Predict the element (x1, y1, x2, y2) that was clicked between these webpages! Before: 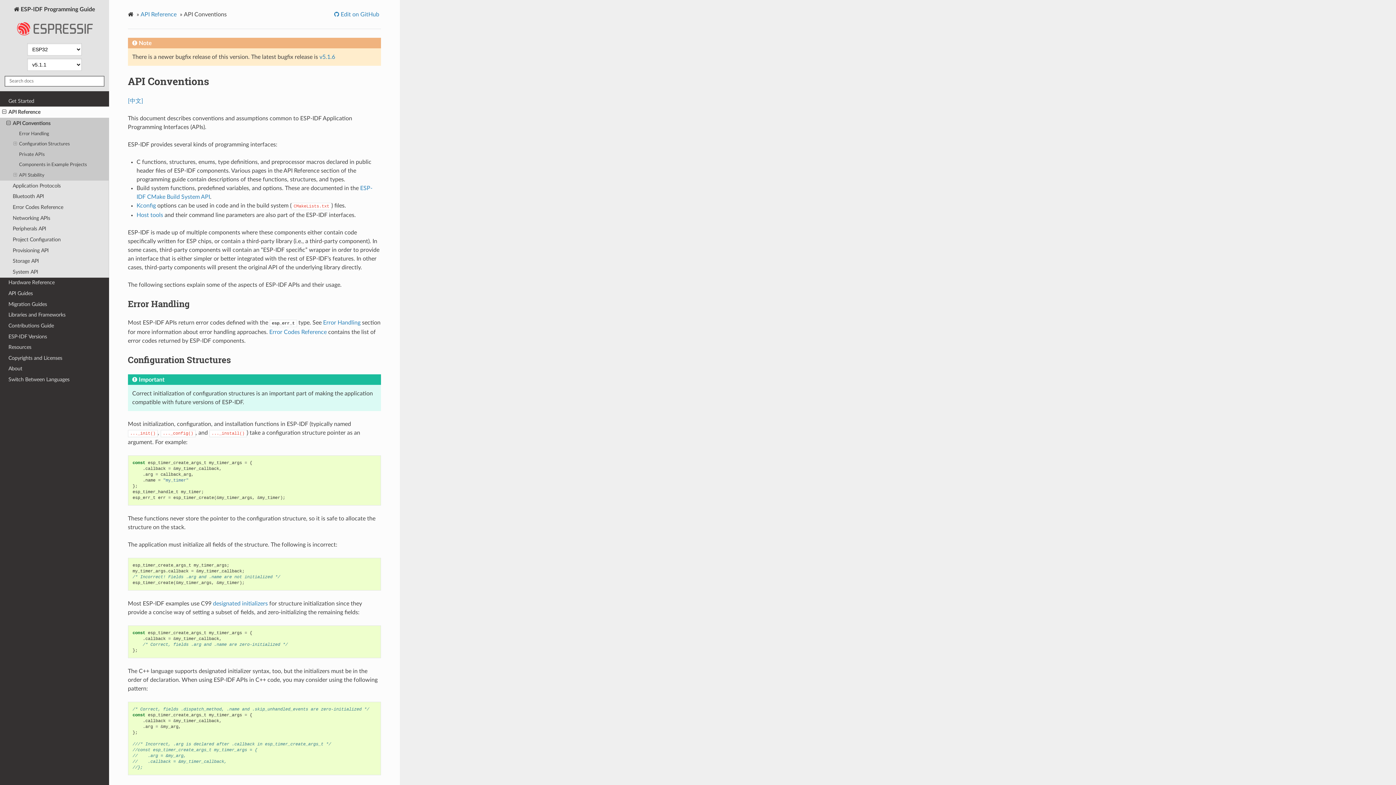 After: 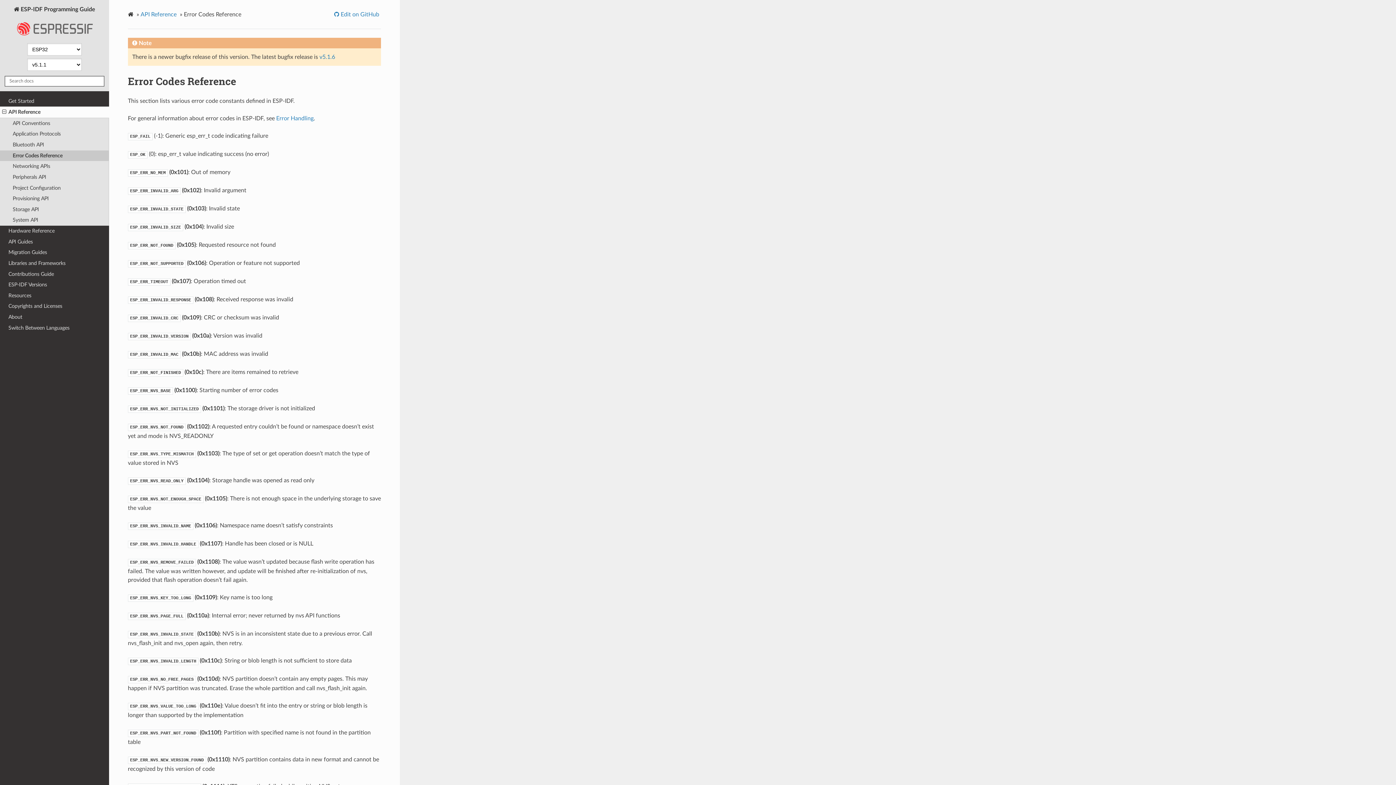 Action: label: Error Codes Reference bbox: (269, 329, 326, 335)